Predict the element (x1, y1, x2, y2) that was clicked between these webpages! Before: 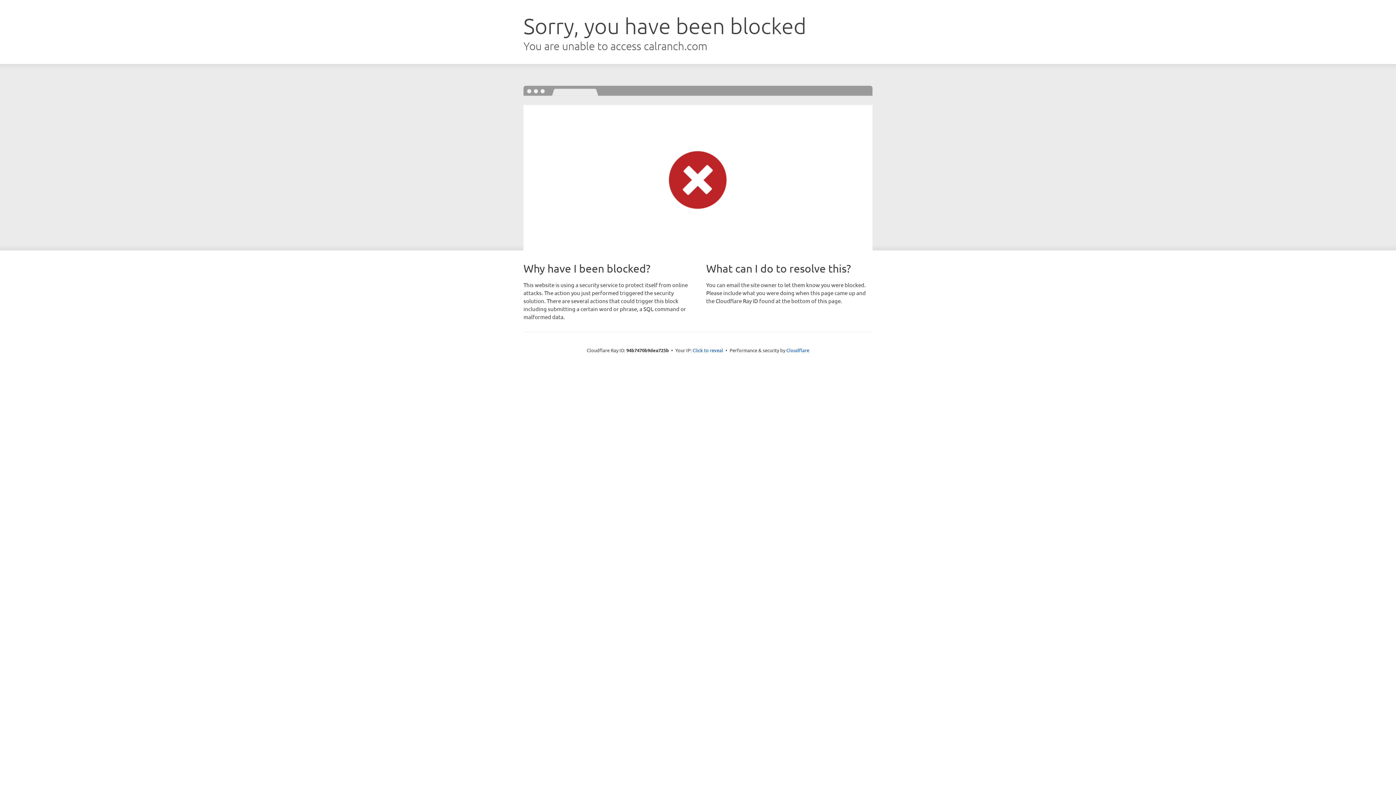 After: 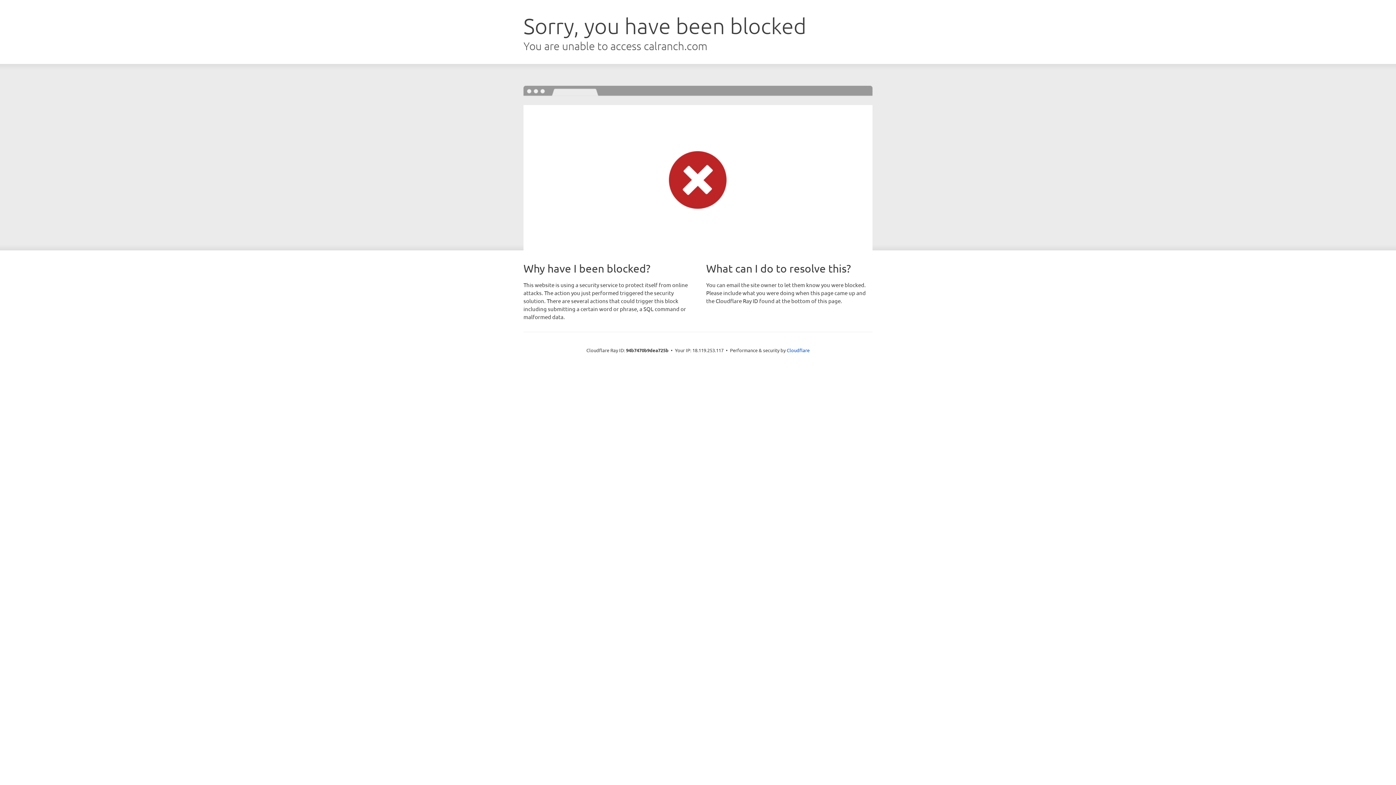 Action: label: Click to reveal bbox: (692, 346, 723, 353)